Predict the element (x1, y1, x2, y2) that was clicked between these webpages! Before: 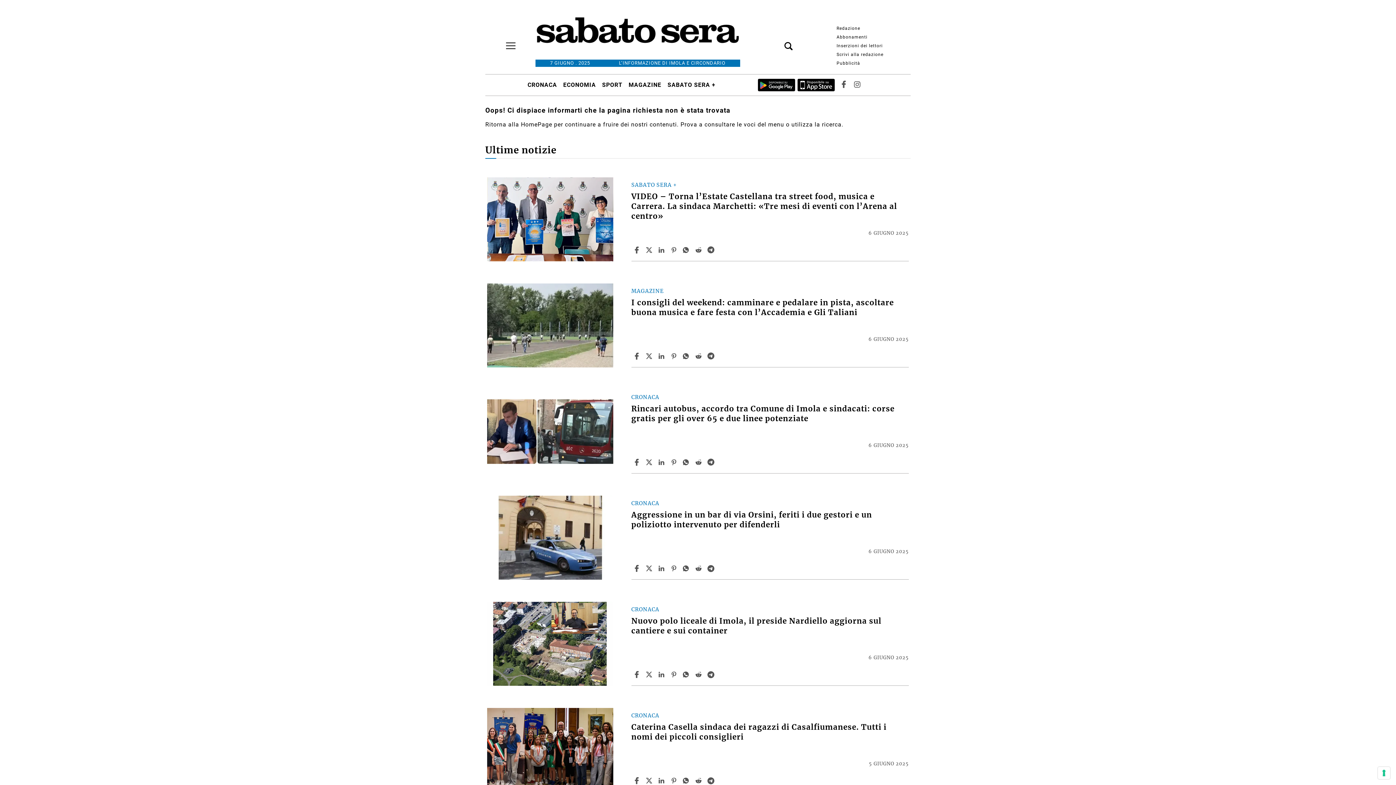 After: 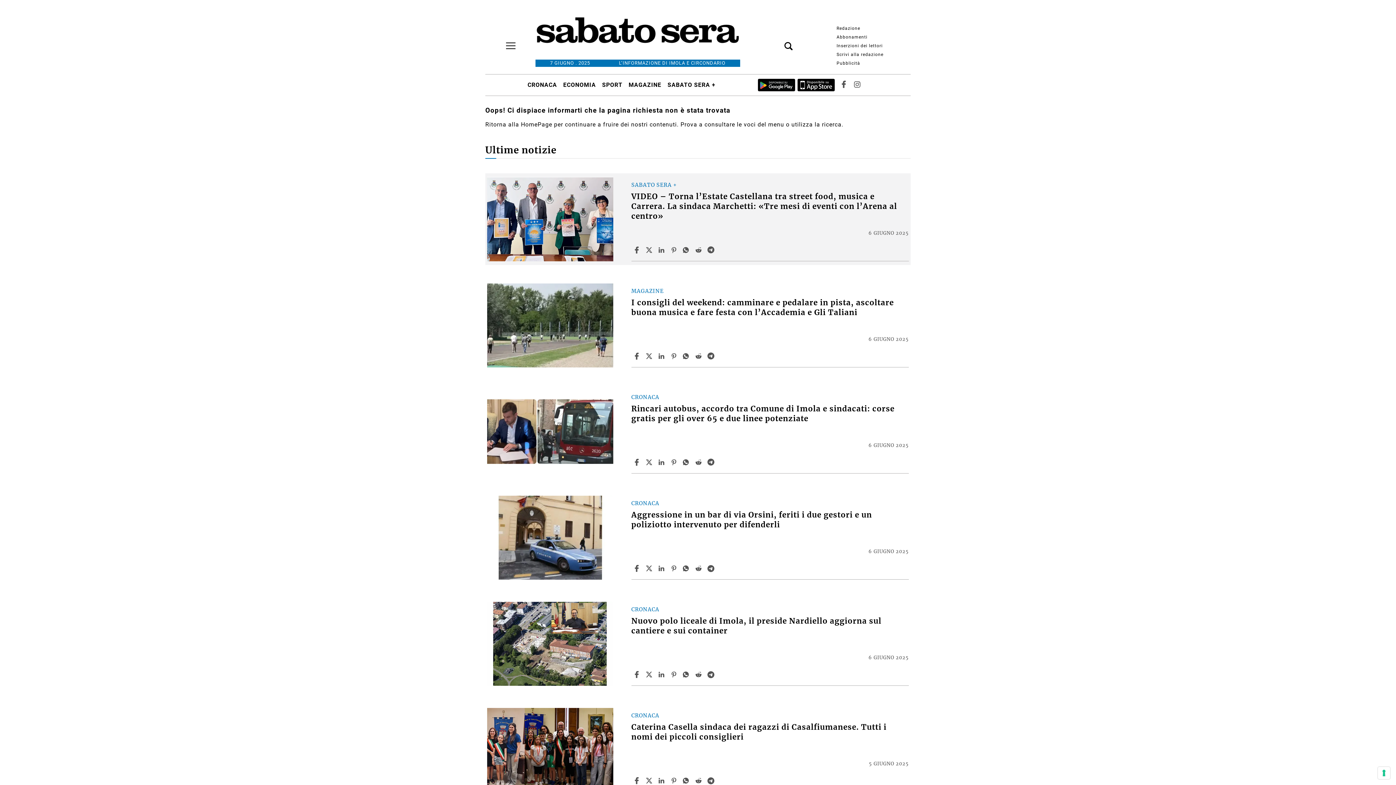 Action: bbox: (645, 246, 654, 253) label: Share articleVIDEO – Torna l’Estate Castellana tra street food, musica e Carrera. La sindaca Marchetti: «Tre mesi di eventi con l’Arena al centro» on X